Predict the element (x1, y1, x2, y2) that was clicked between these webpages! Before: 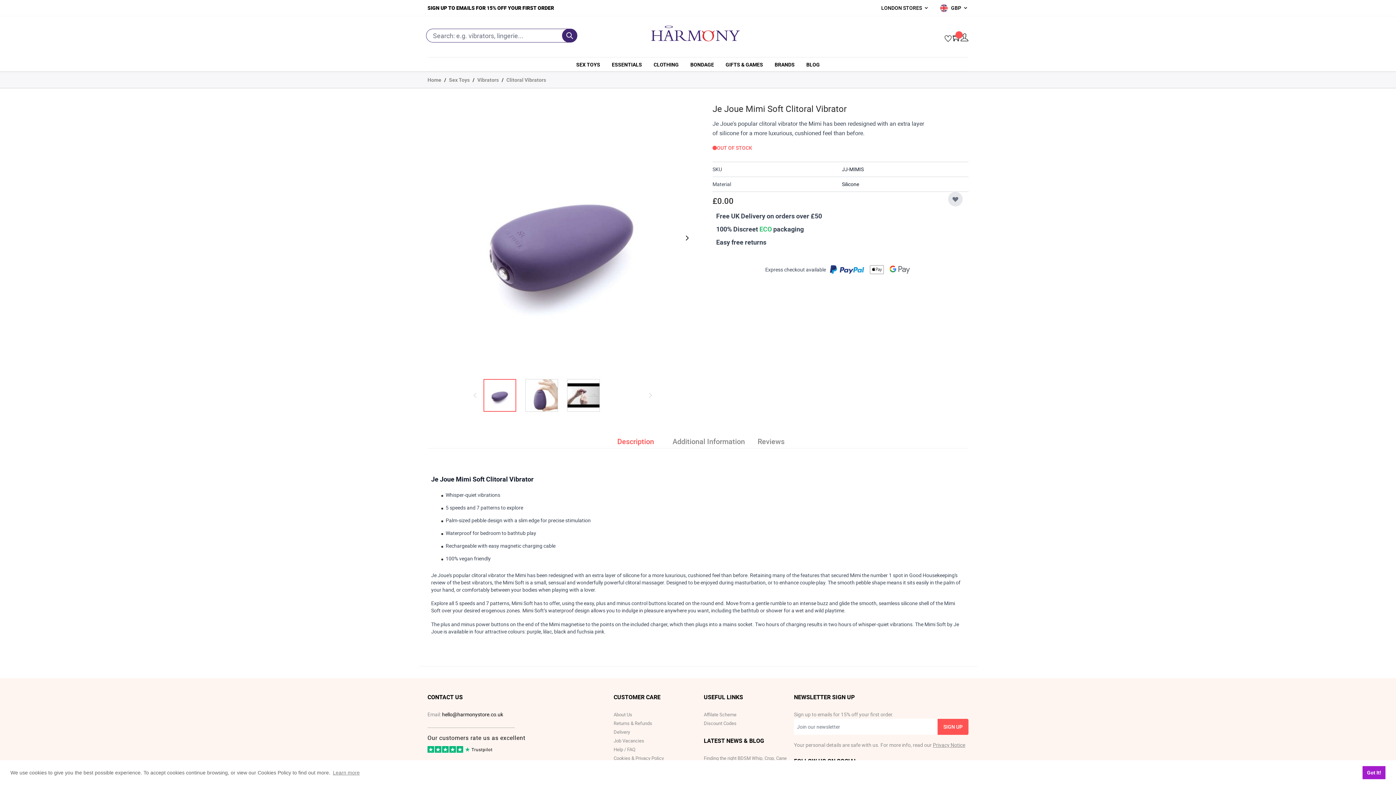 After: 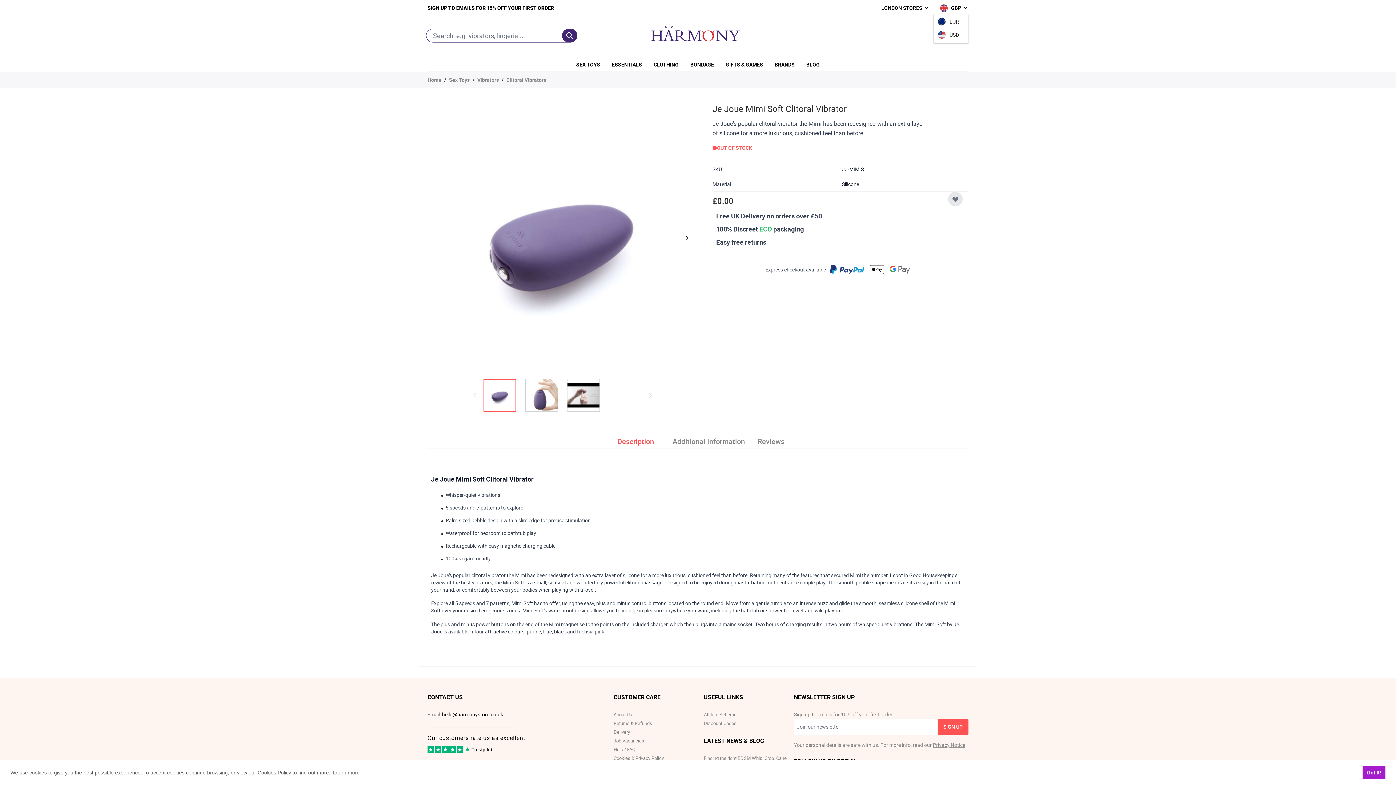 Action: bbox: (939, 3, 968, 12) label: GBP